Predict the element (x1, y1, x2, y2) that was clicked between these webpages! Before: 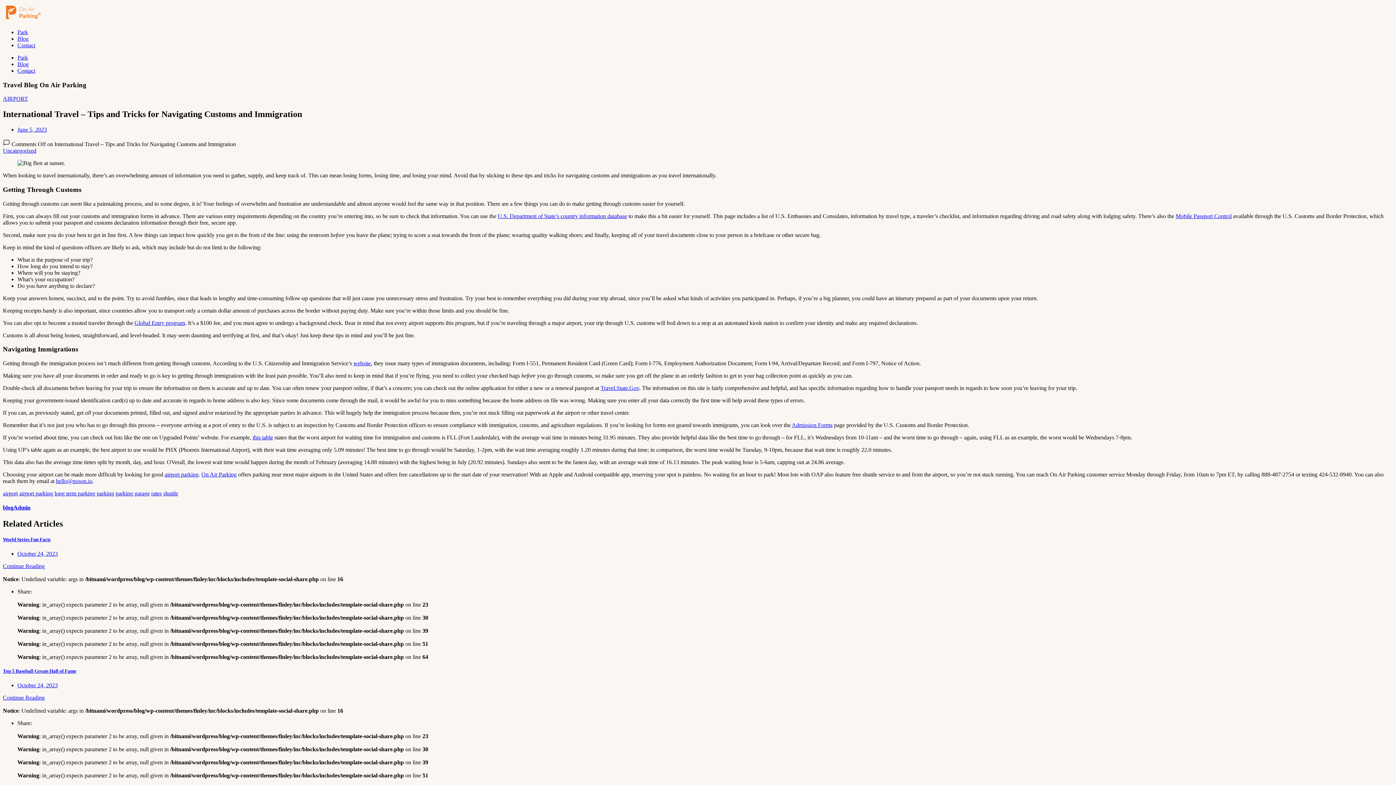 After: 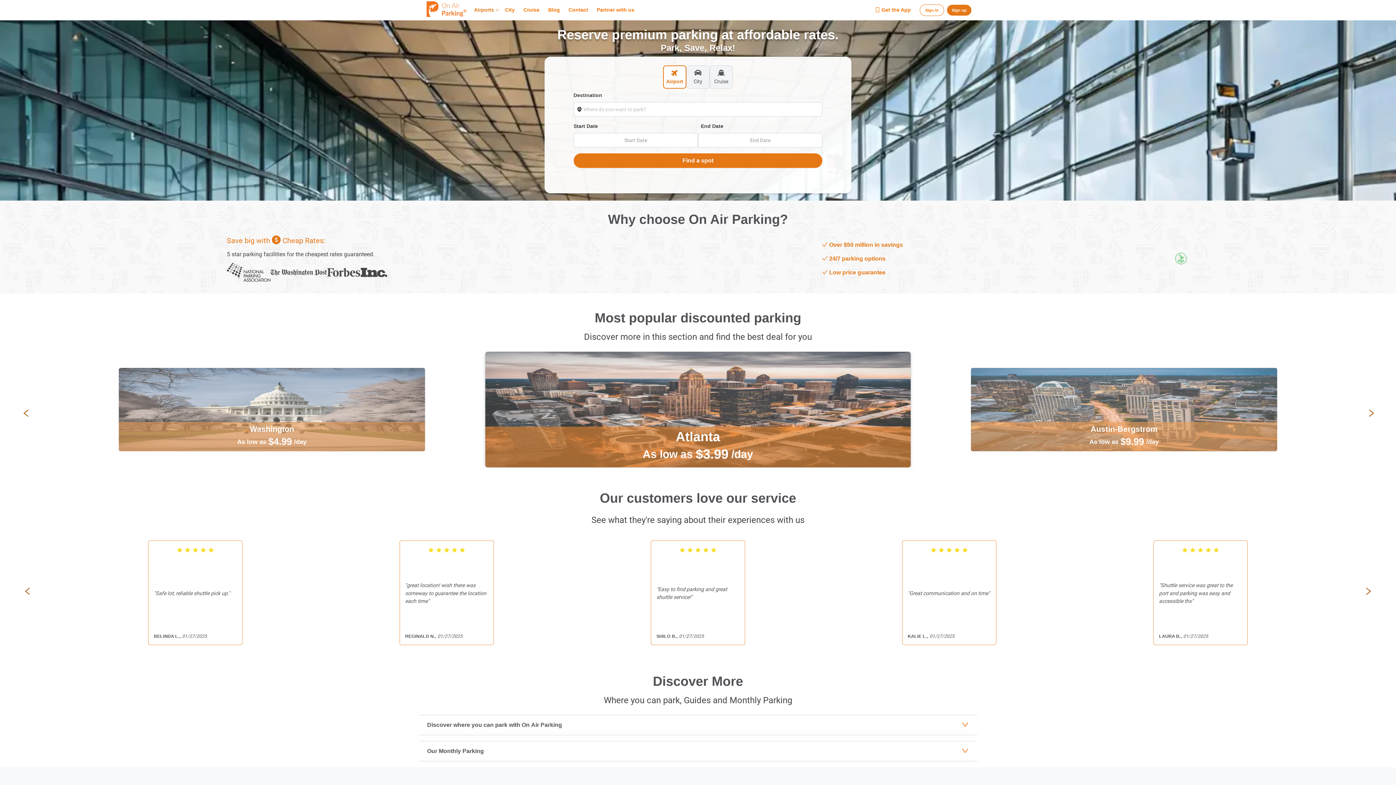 Action: bbox: (201, 471, 236, 477) label: On Air Parking